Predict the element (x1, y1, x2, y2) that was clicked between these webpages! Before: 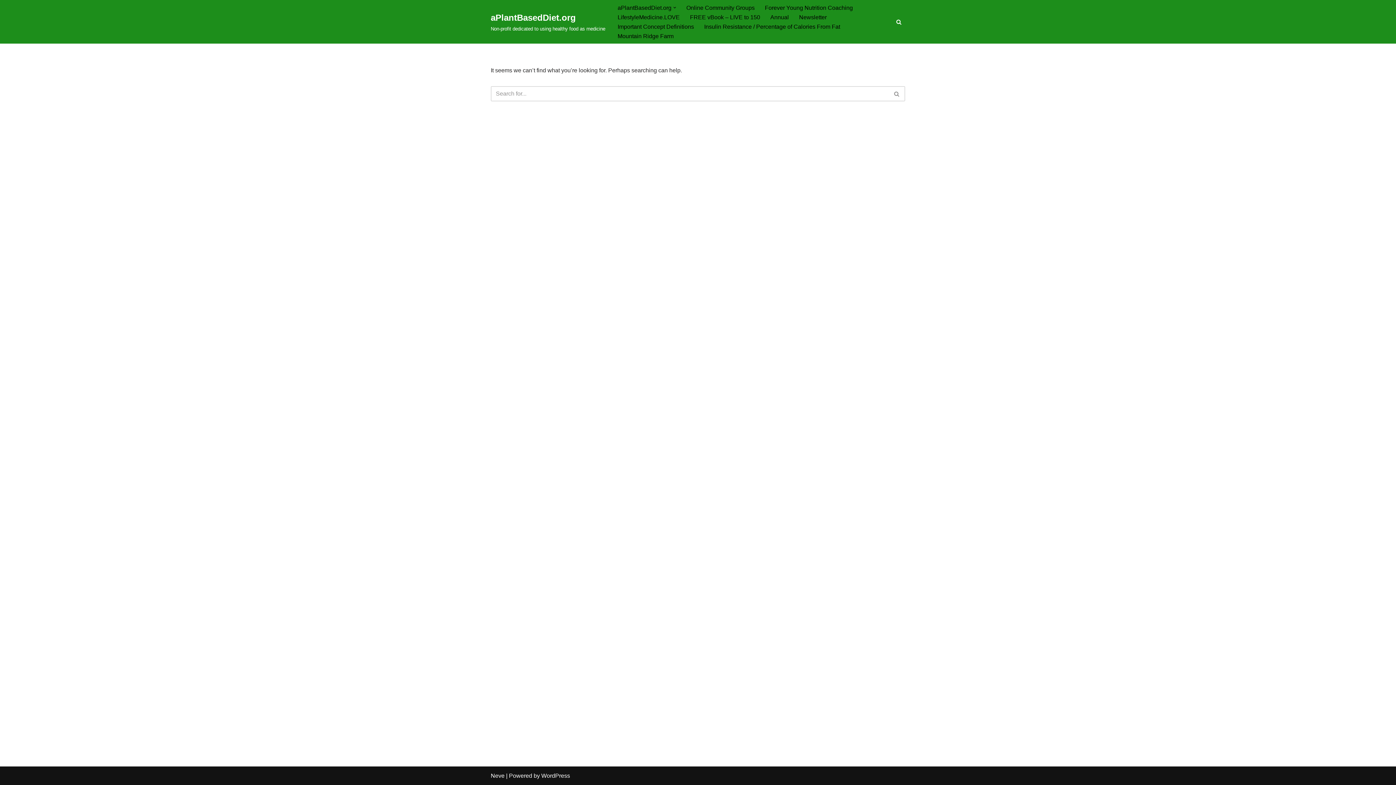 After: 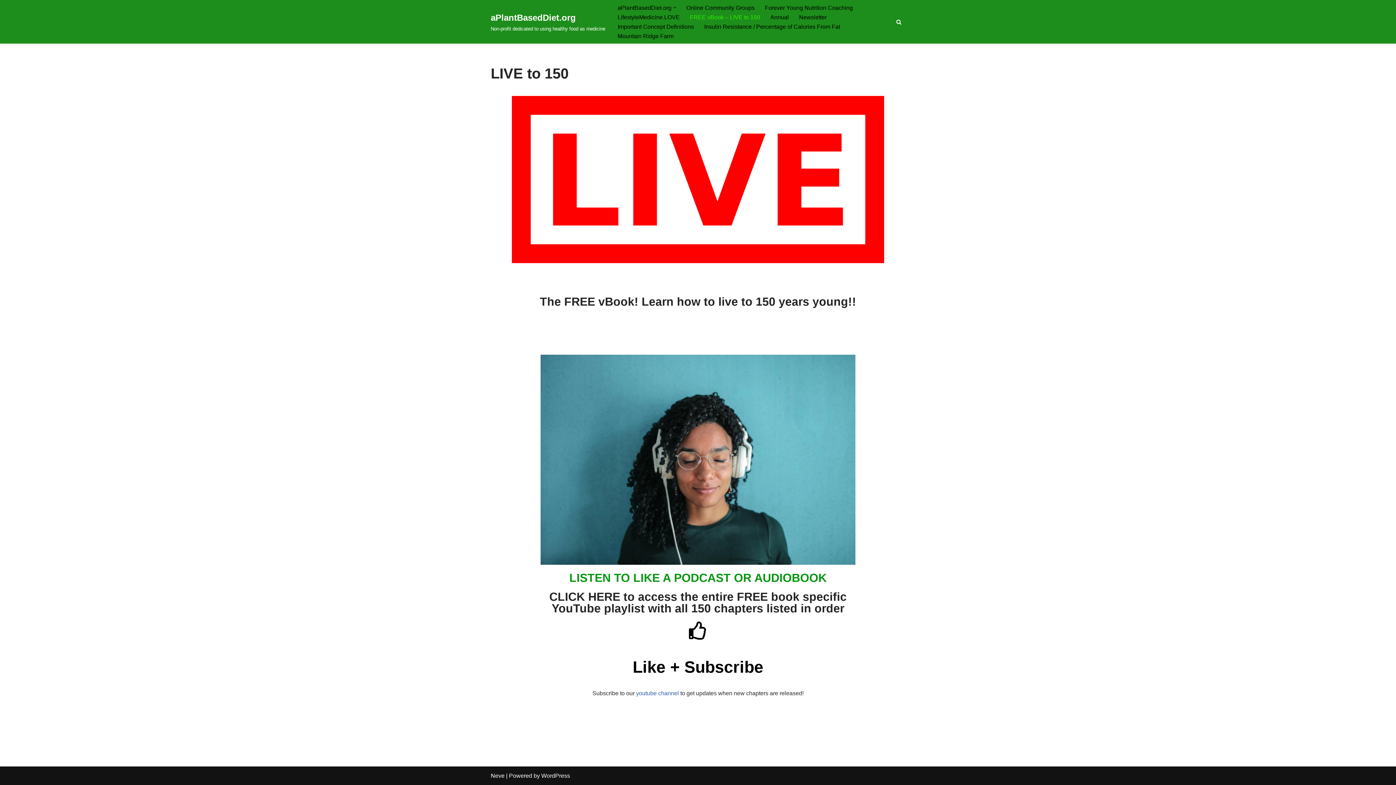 Action: label: FREE vBook – LIVE to 150 bbox: (690, 12, 760, 21)